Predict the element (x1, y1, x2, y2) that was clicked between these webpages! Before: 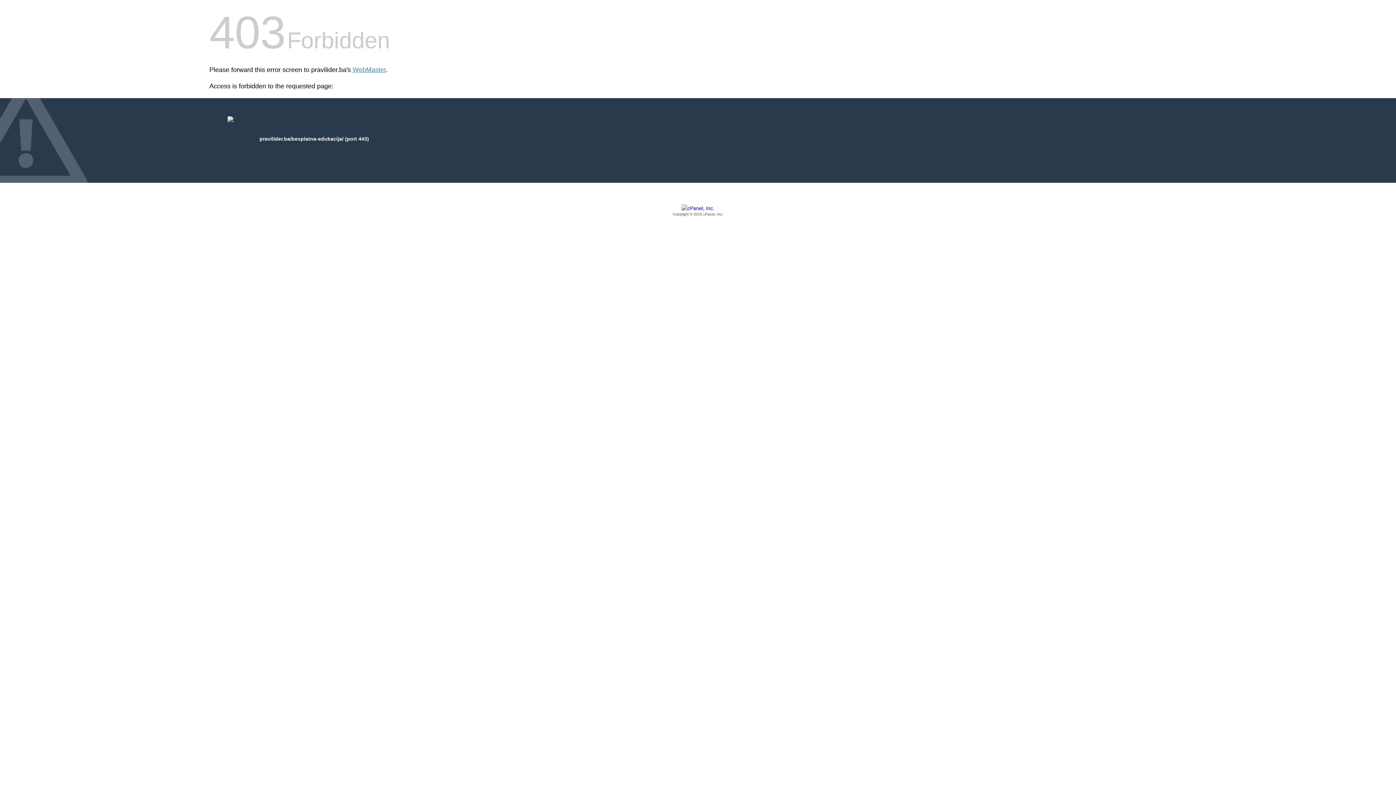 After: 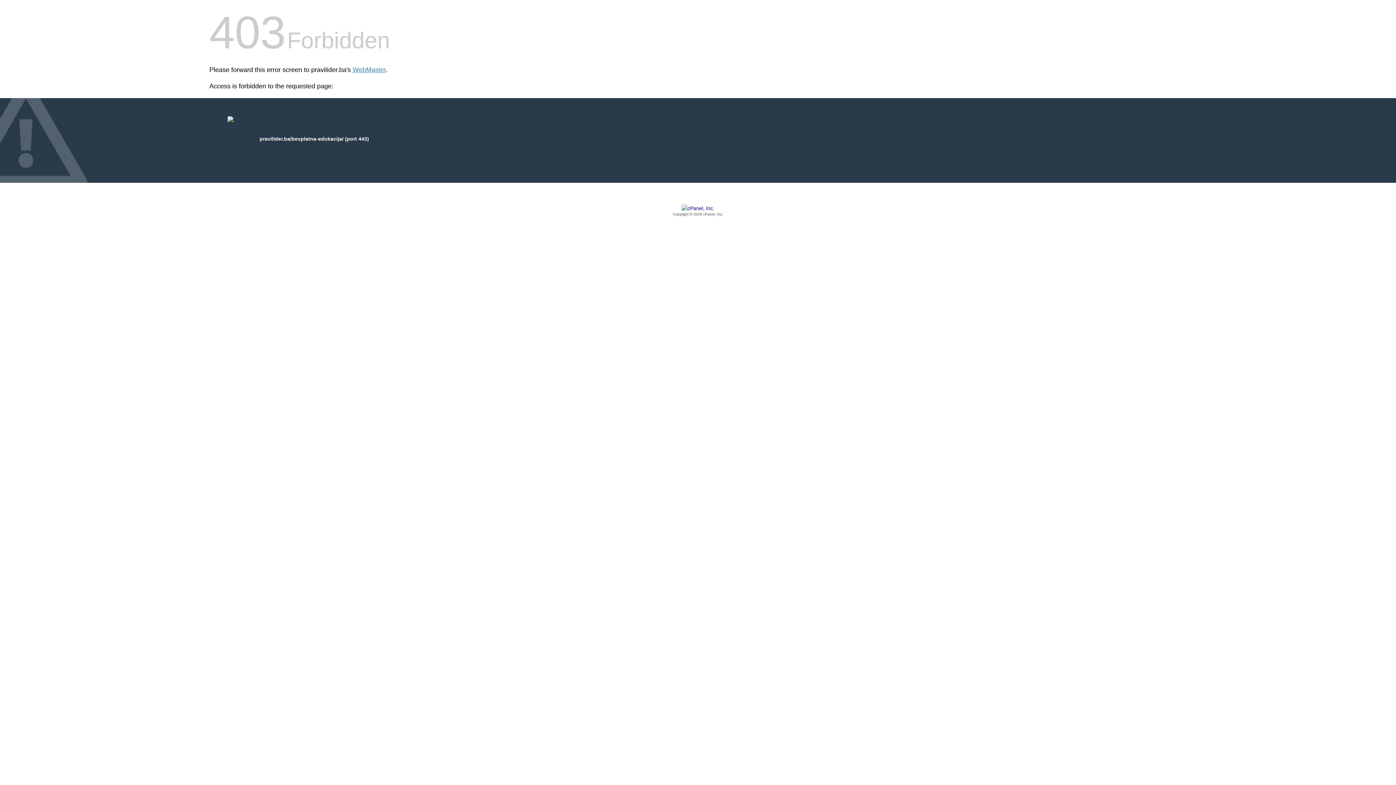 Action: label: Copyright © 2016 cPanel, Inc. bbox: (209, 205, 1186, 217)